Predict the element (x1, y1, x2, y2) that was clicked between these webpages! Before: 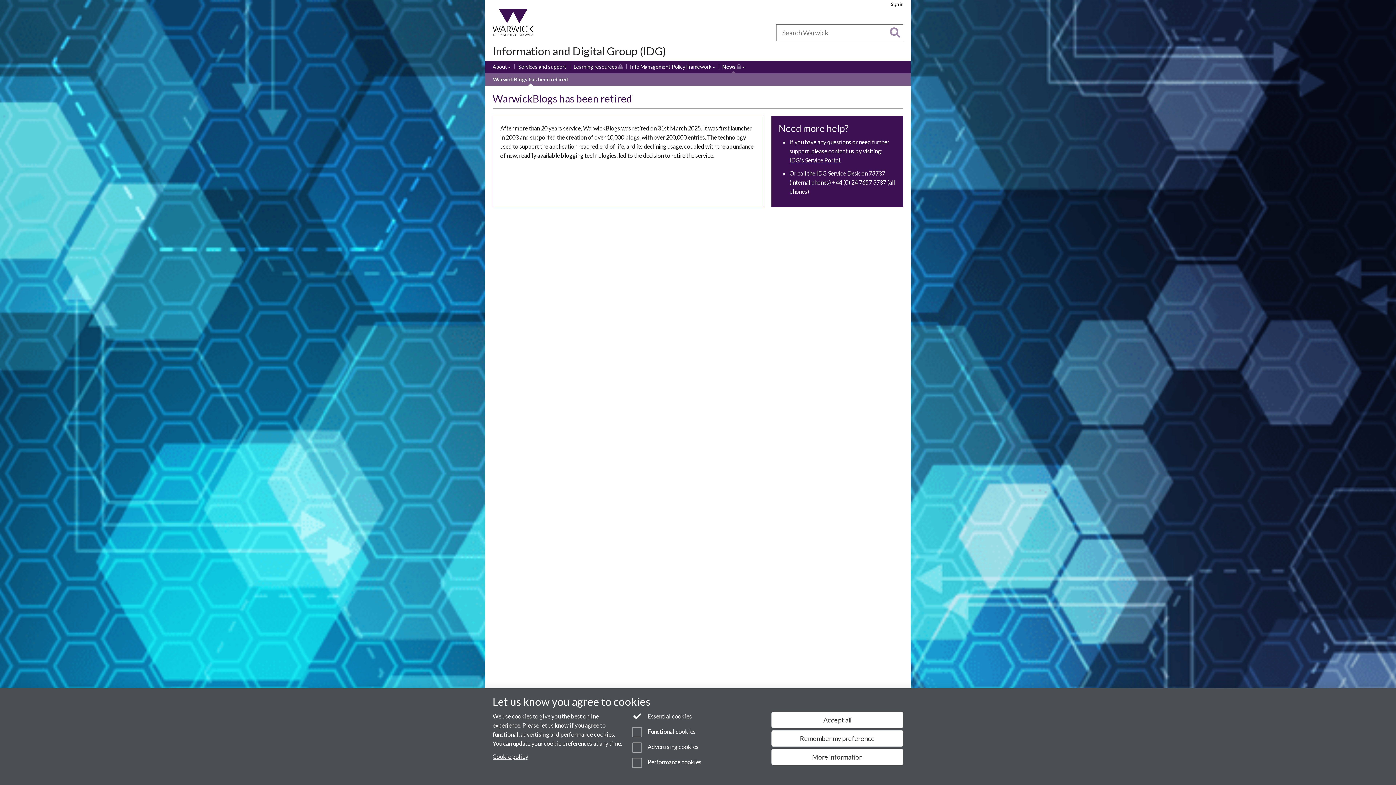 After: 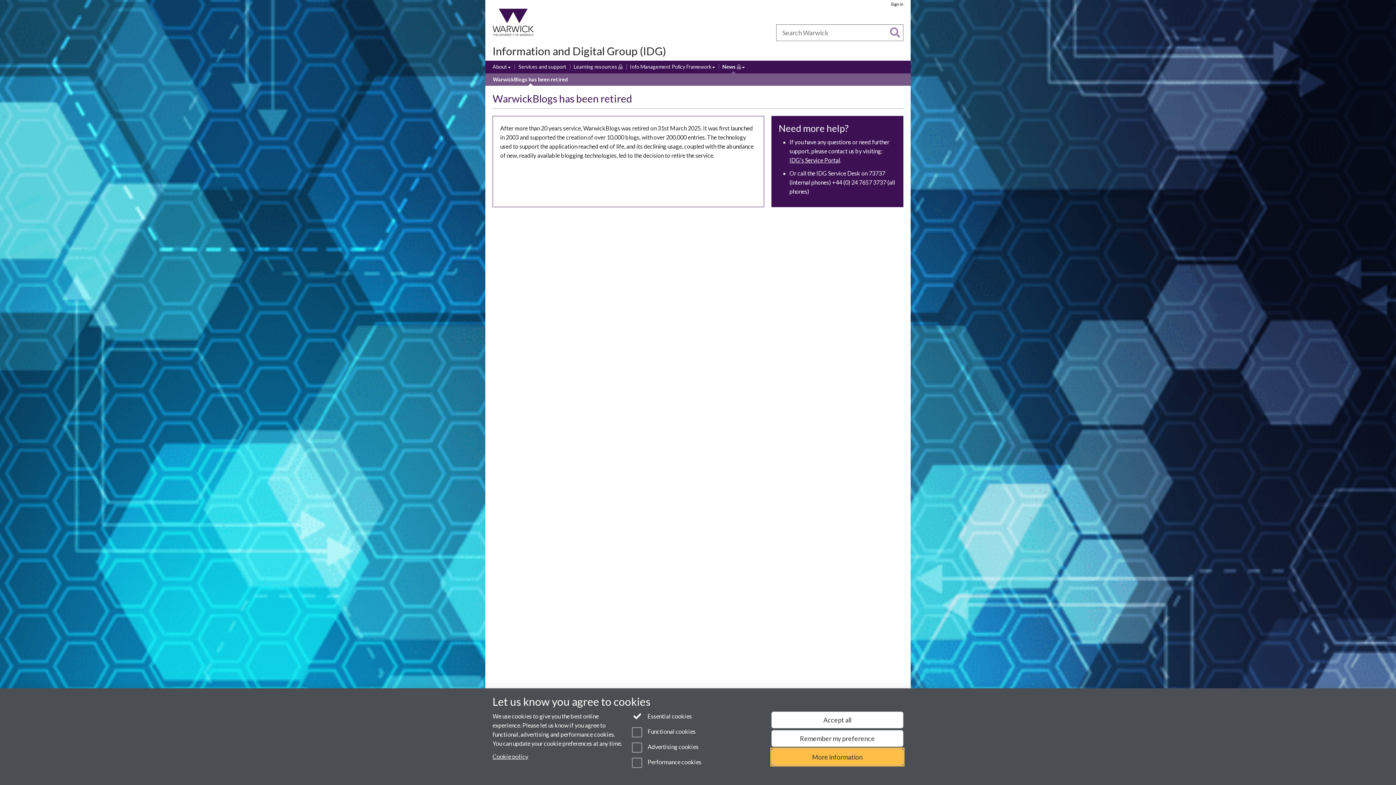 Action: bbox: (771, 749, 903, 766) label: More information